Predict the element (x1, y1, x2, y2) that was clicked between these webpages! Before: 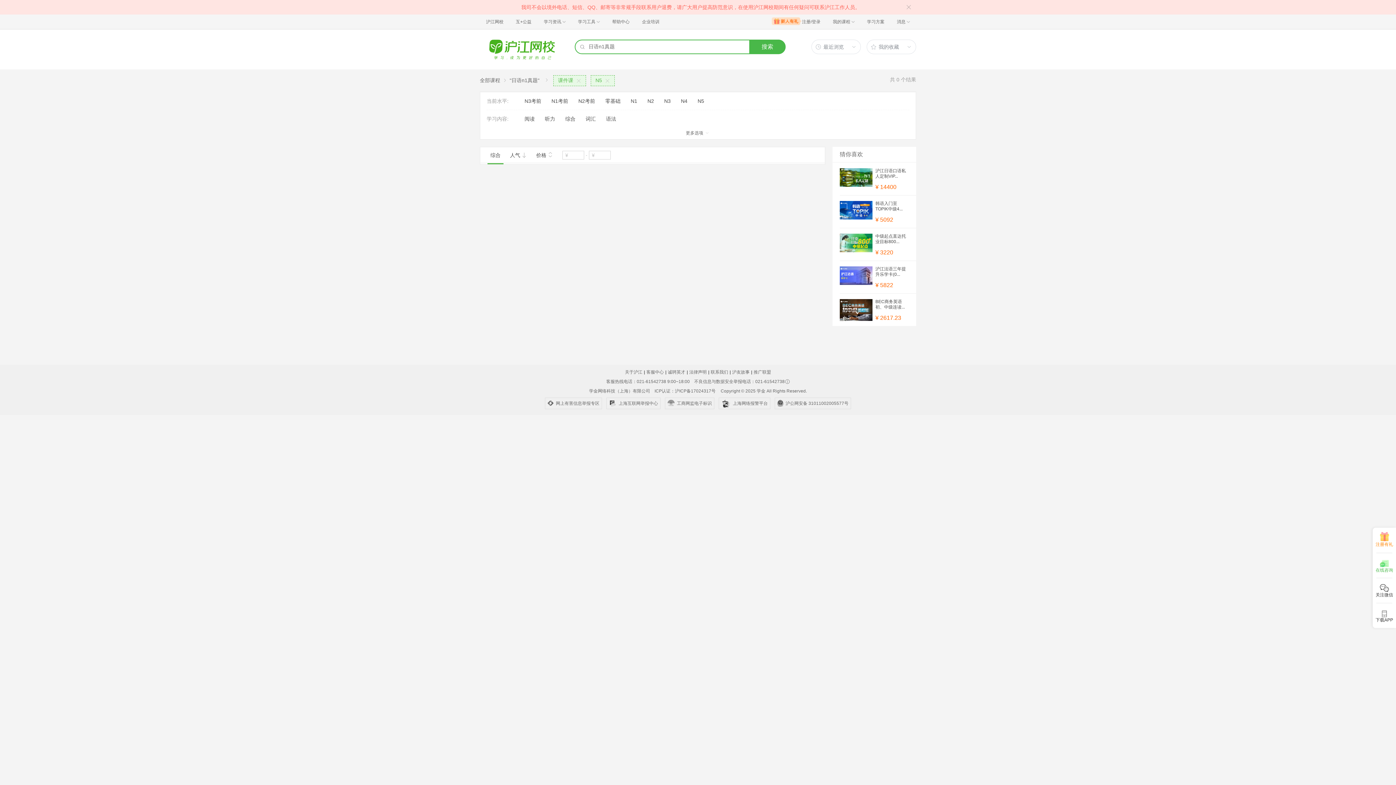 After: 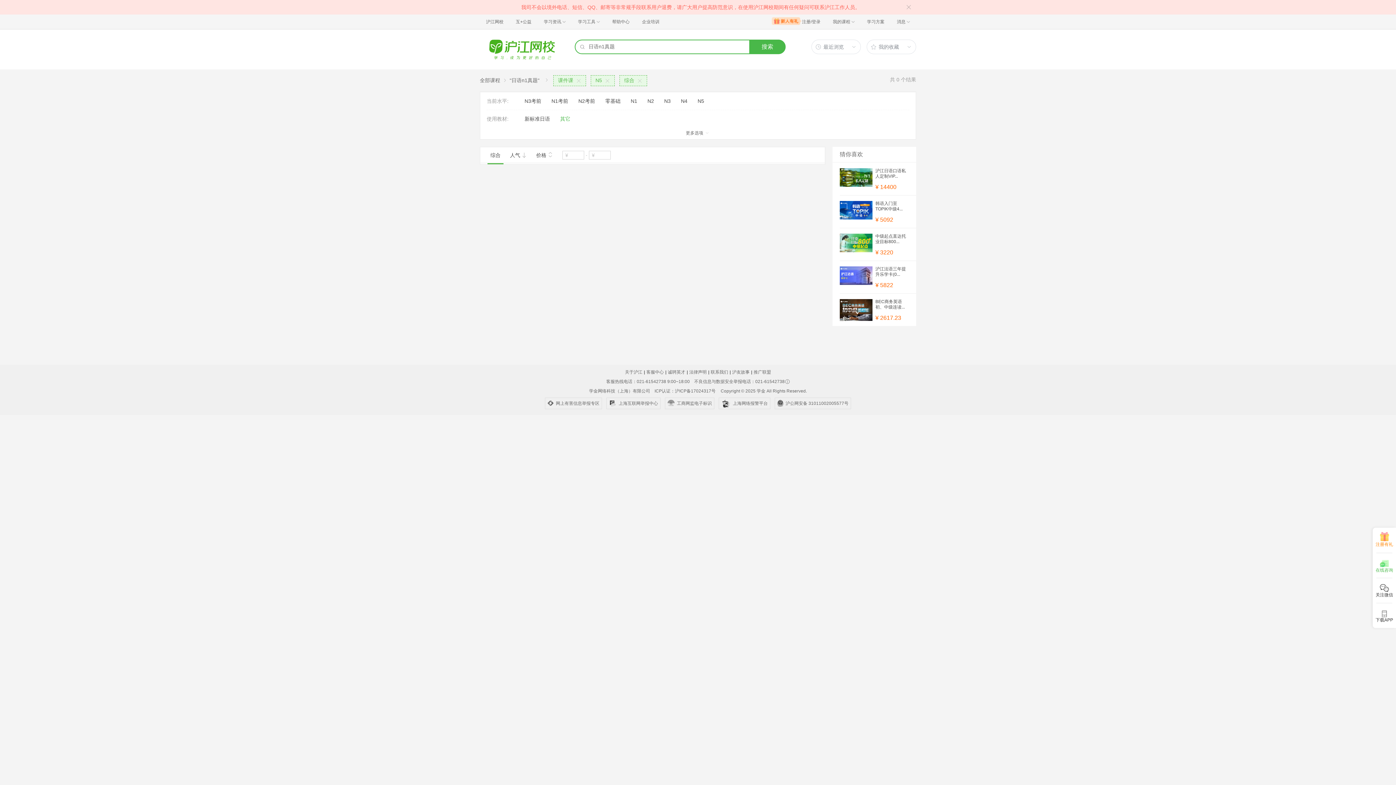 Action: label: 综合 bbox: (560, 110, 580, 127)